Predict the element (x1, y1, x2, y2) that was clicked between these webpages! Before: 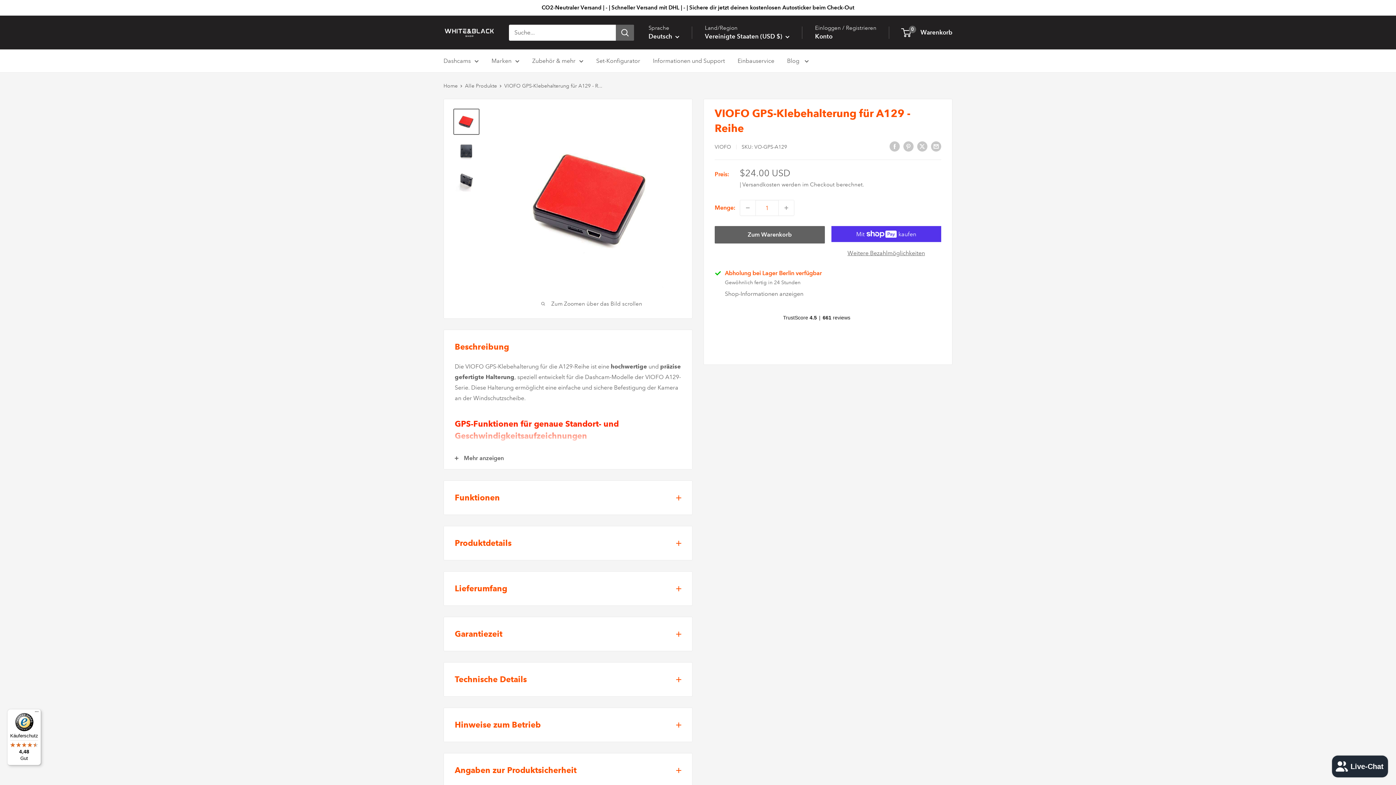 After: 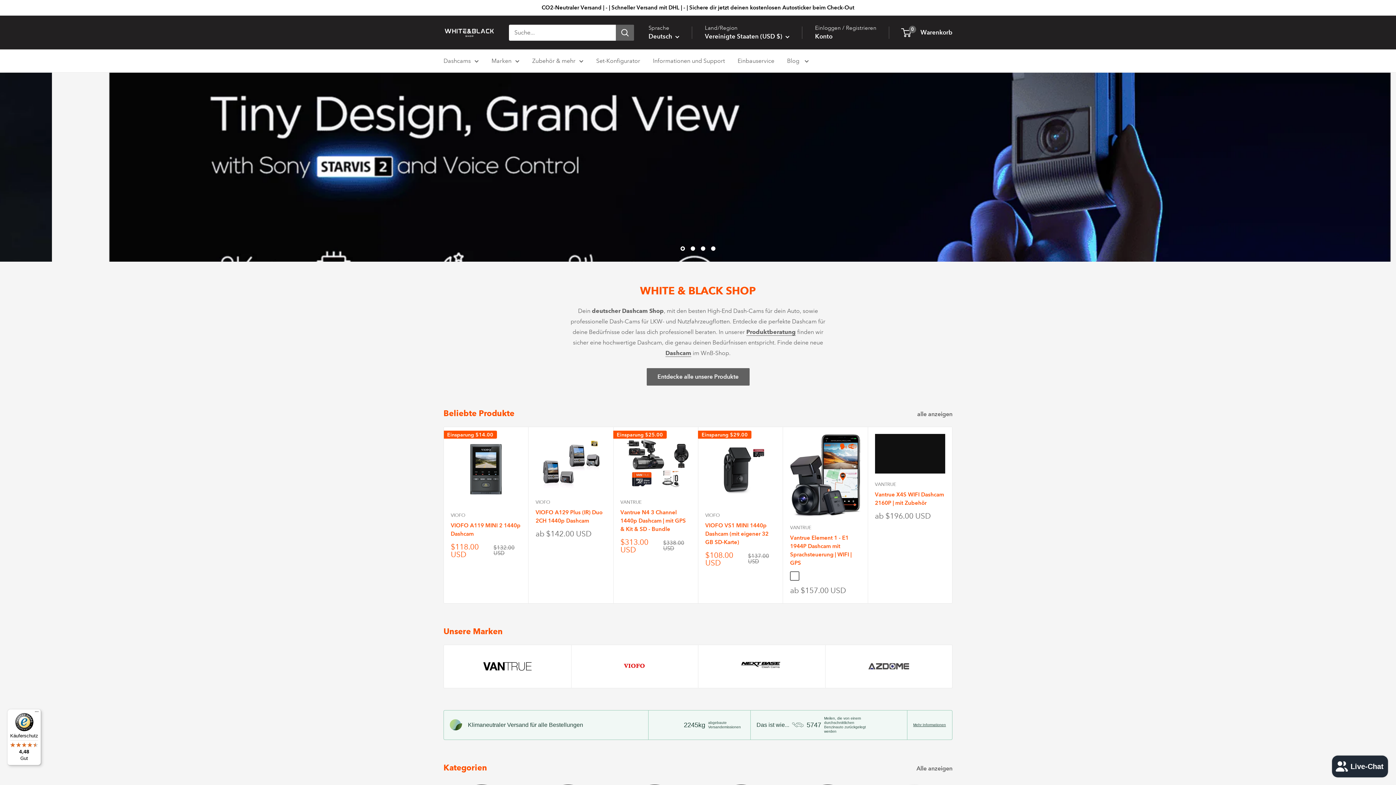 Action: label: Home bbox: (443, 82, 457, 89)